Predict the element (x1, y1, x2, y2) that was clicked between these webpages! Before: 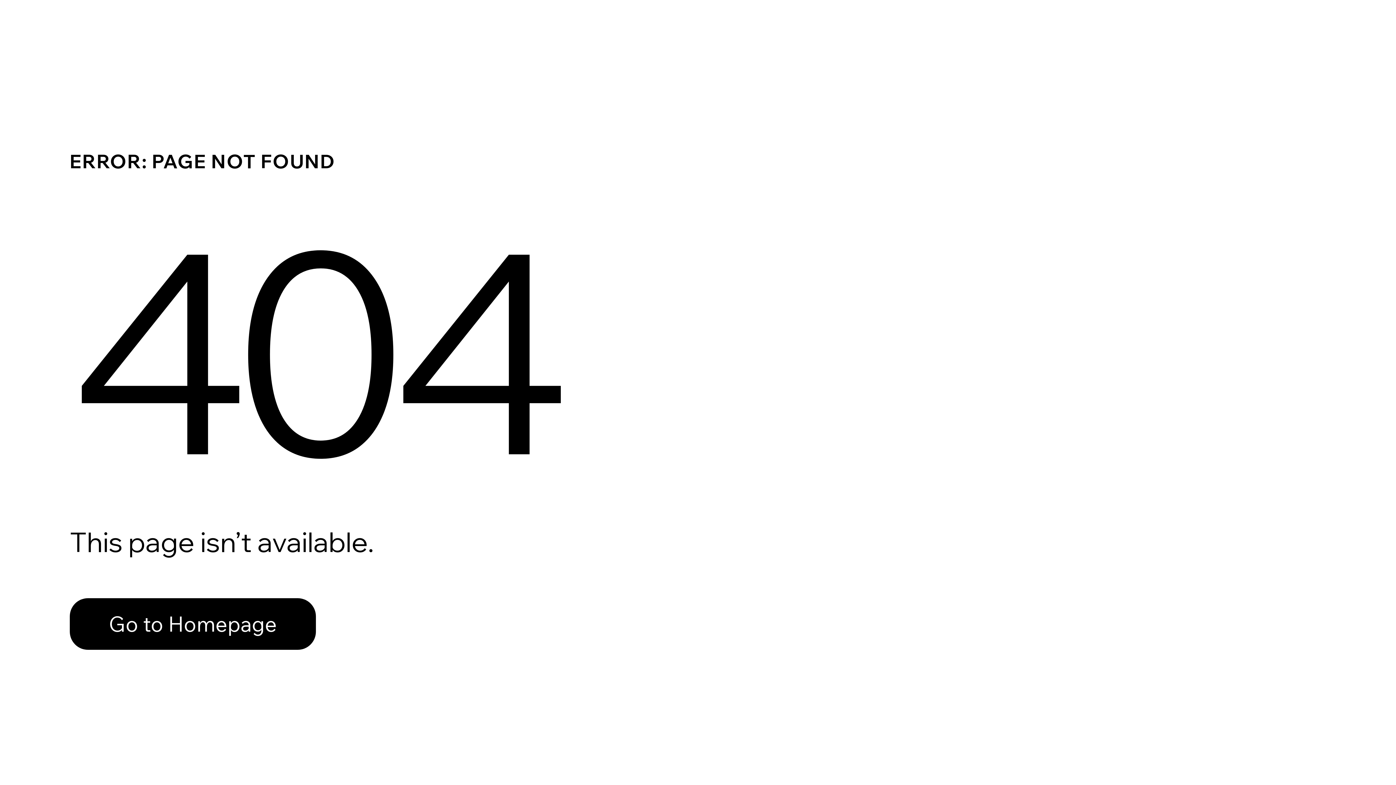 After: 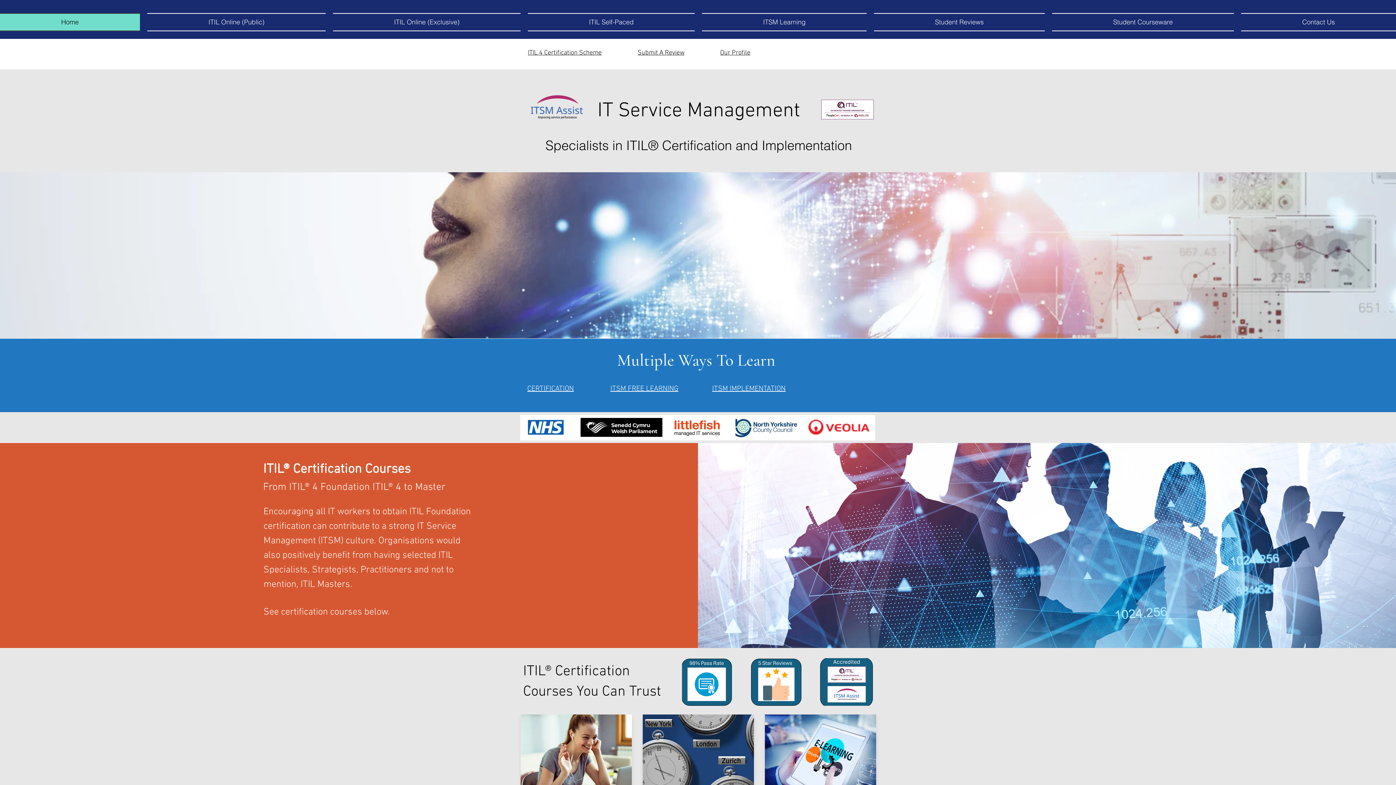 Action: label: Go to Homepage bbox: (69, 582, 768, 659)